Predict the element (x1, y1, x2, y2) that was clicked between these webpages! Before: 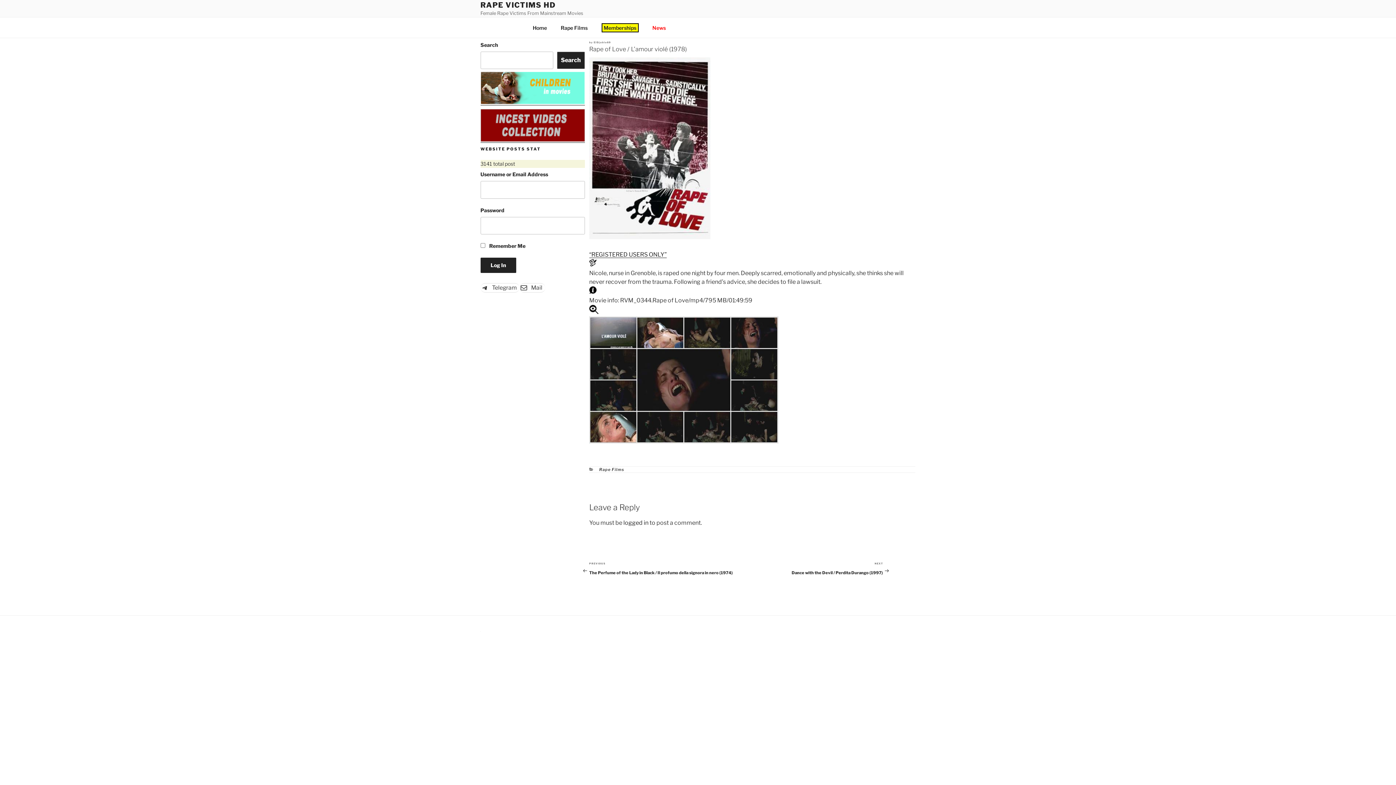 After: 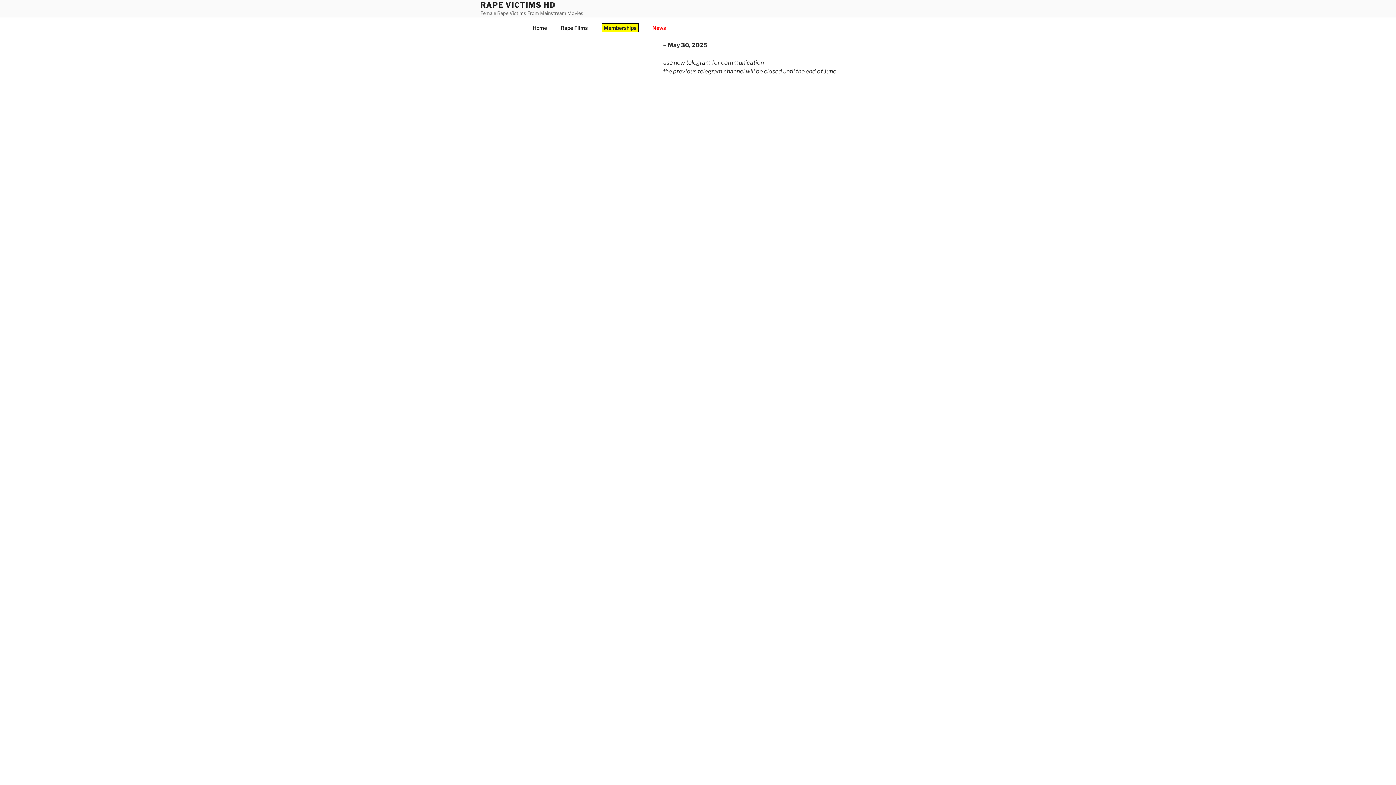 Action: bbox: (646, 18, 672, 36) label: News